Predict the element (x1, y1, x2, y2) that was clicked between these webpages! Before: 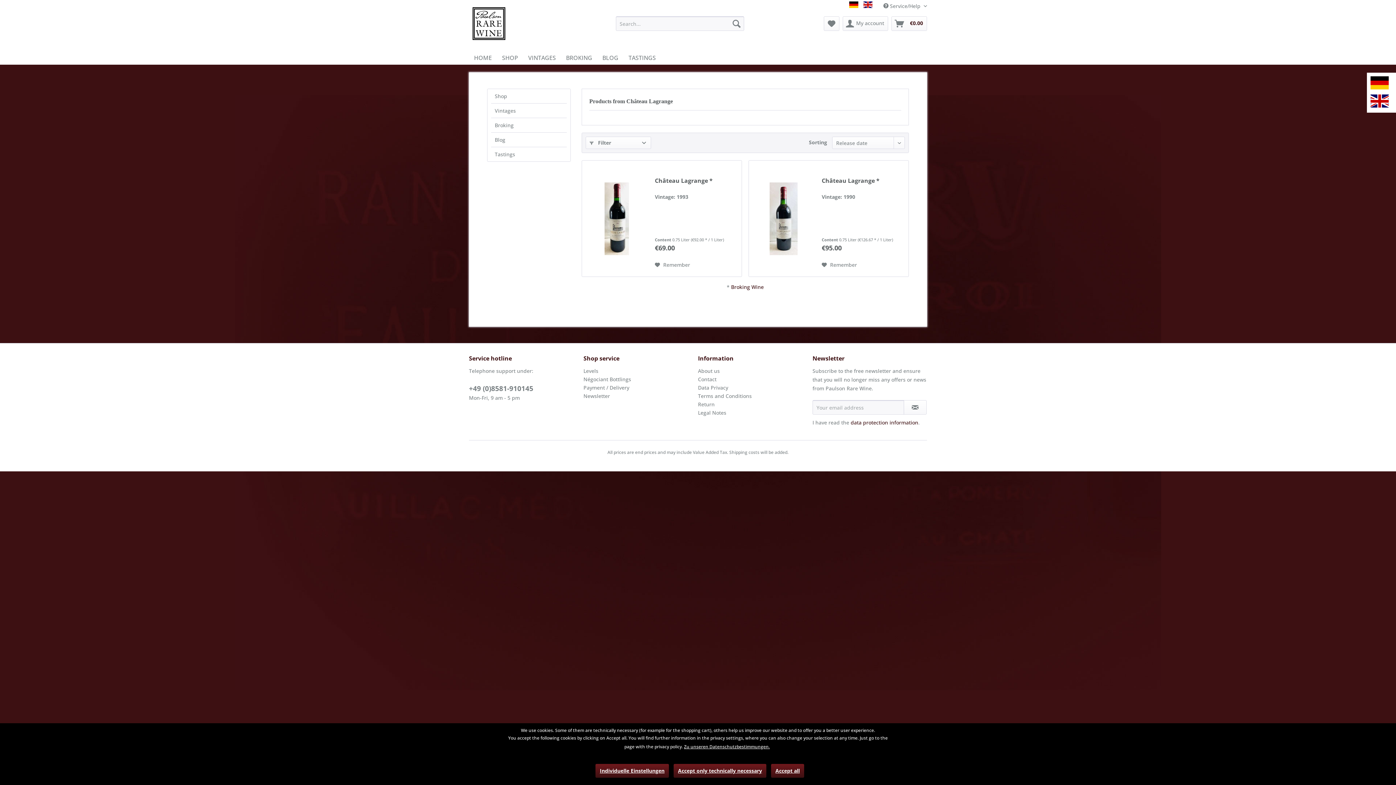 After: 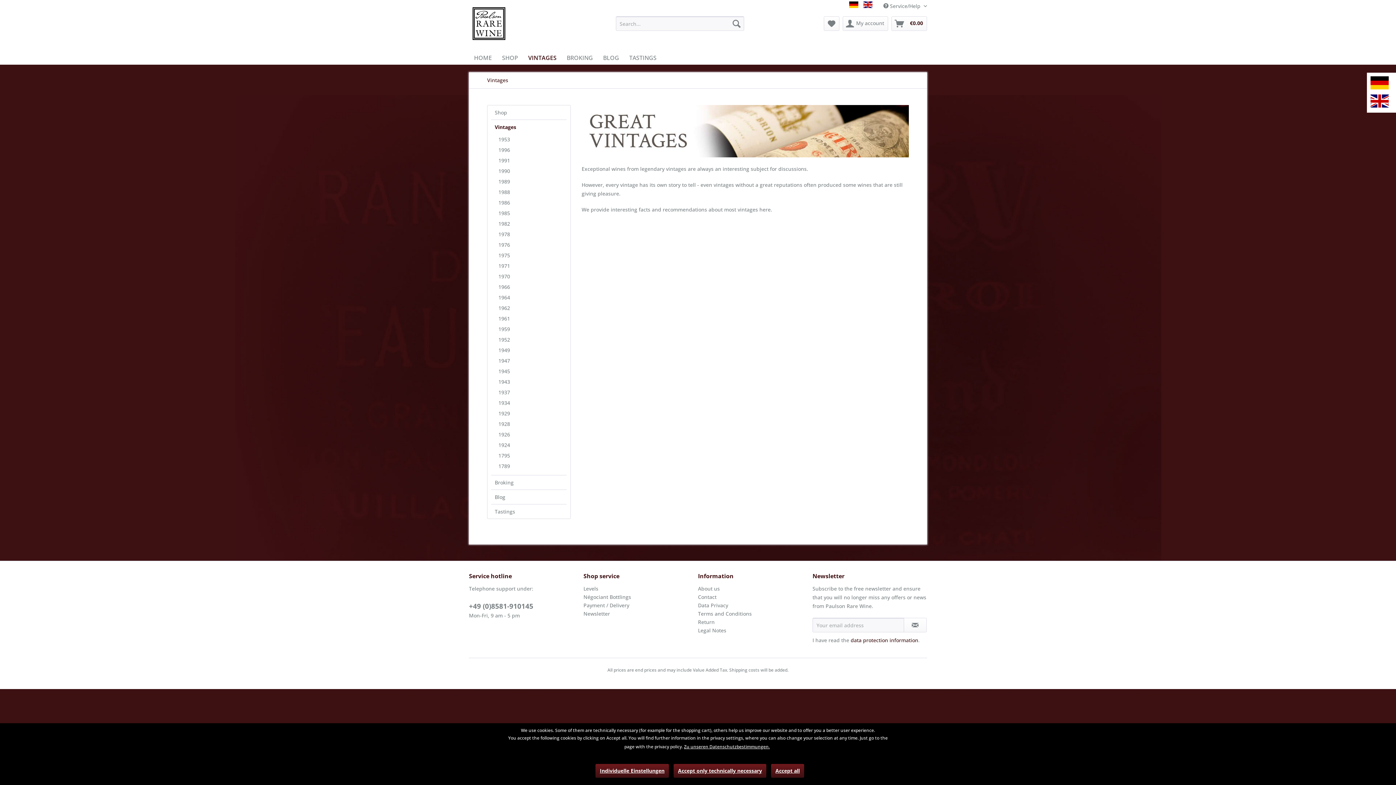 Action: label: Vintages bbox: (491, 103, 566, 117)